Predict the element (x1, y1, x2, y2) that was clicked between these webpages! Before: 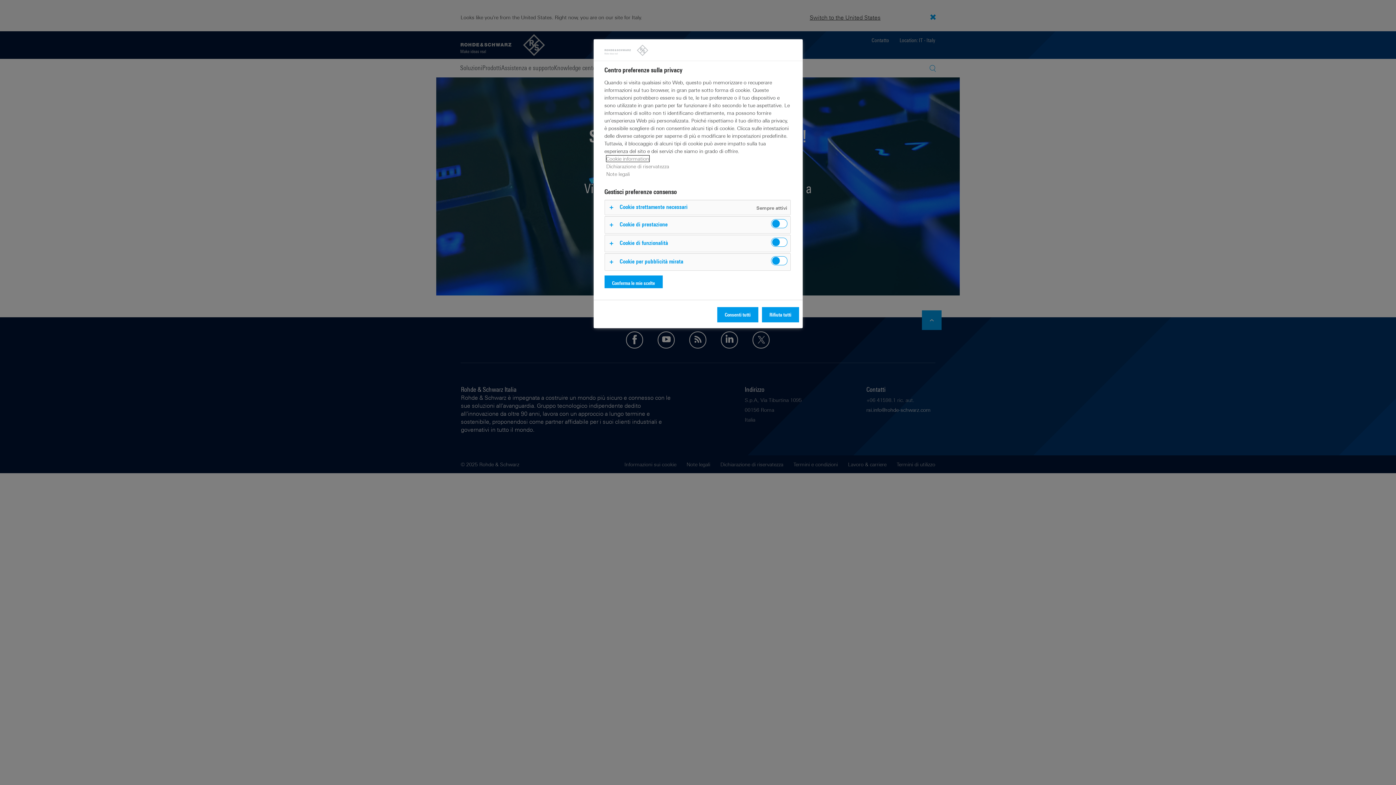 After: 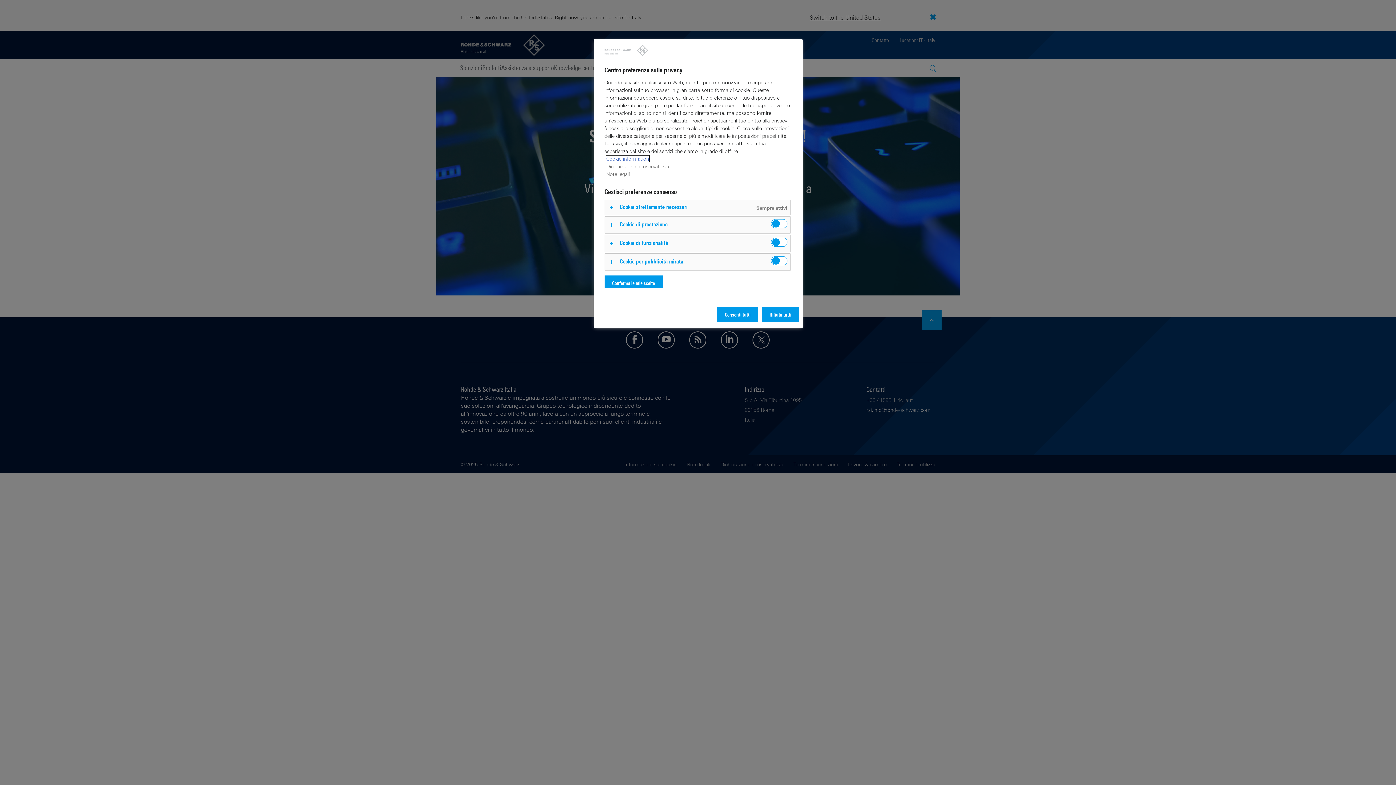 Action: label: Cookie information bbox: (606, 155, 649, 161)